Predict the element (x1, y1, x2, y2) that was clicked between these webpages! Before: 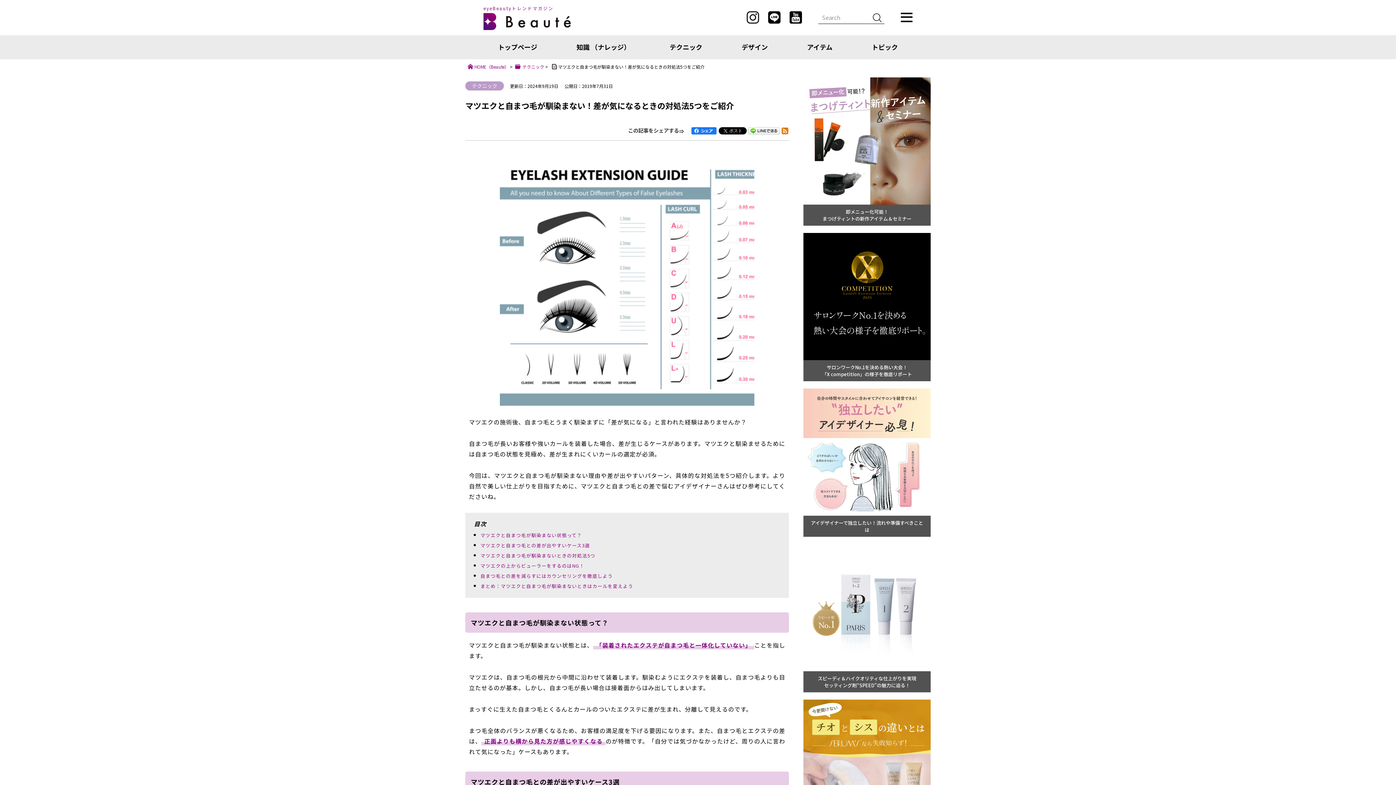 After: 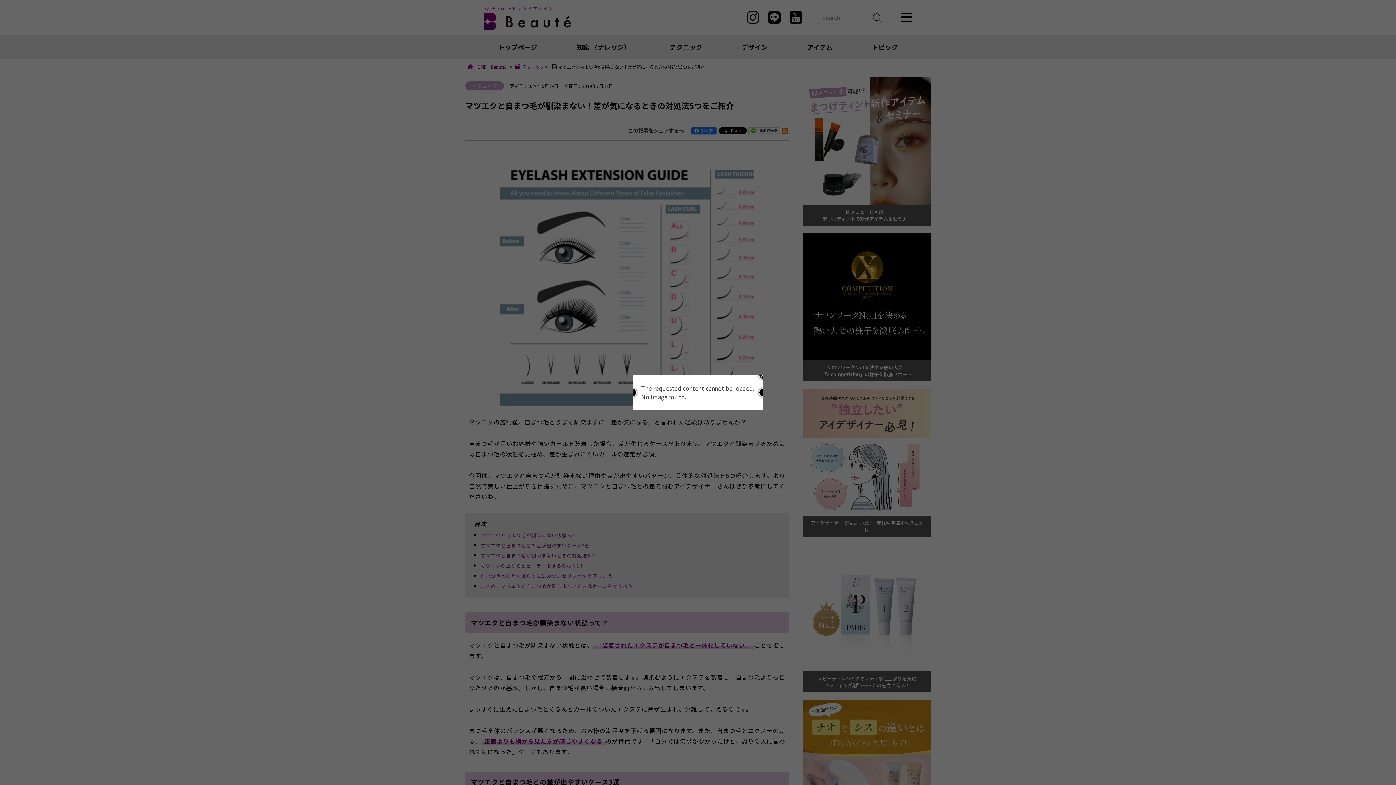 Action: bbox: (872, 42, 898, 51) label: トピック